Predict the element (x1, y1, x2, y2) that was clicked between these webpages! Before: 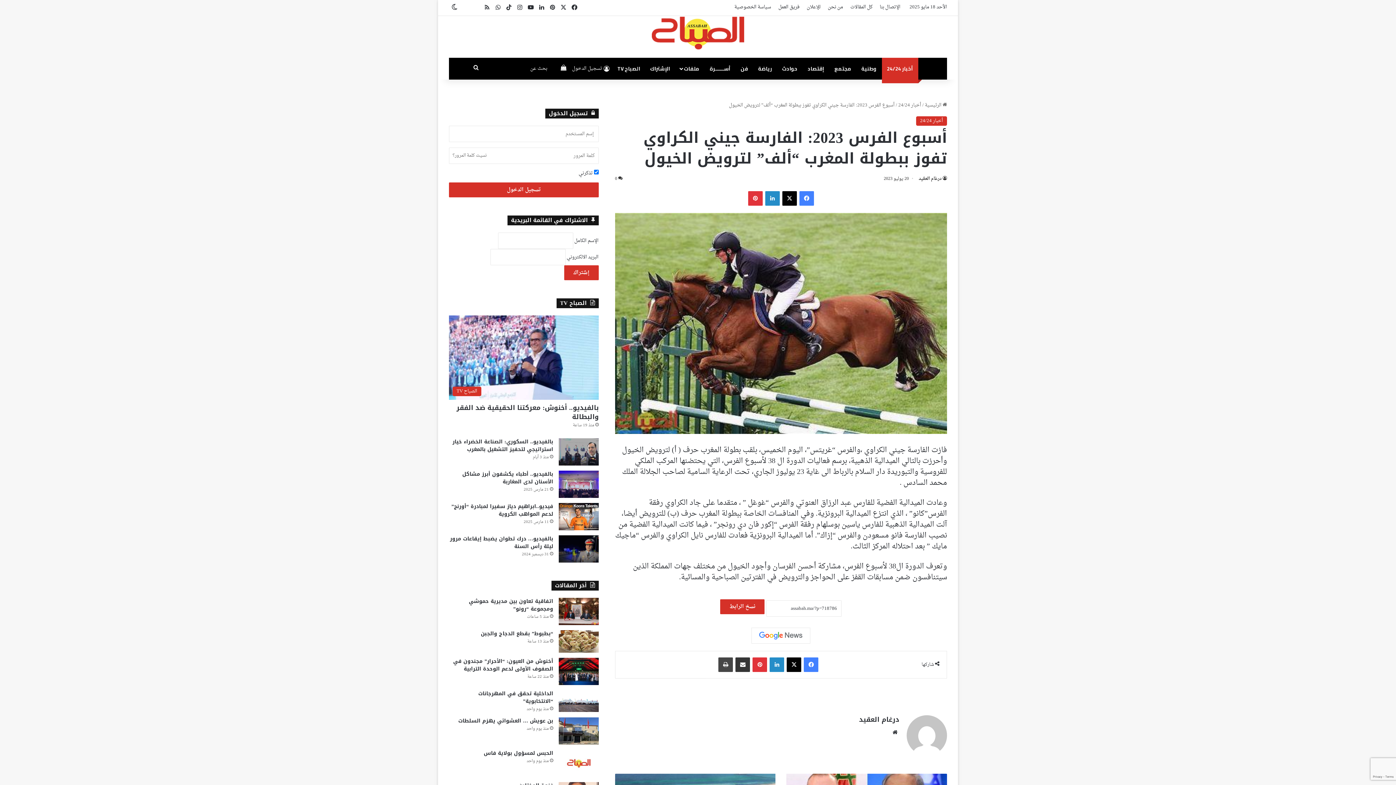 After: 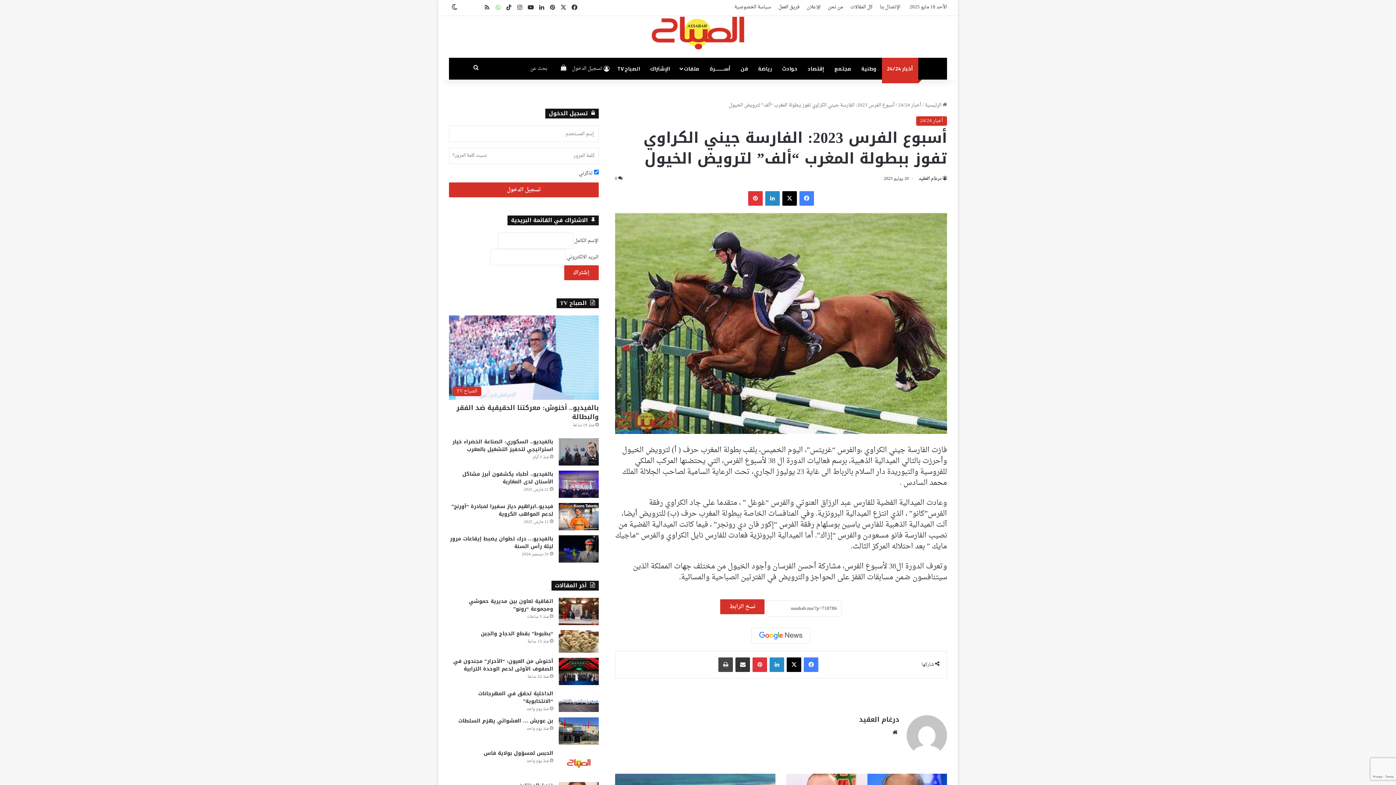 Action: label: واتساب bbox: (492, 0, 503, 15)